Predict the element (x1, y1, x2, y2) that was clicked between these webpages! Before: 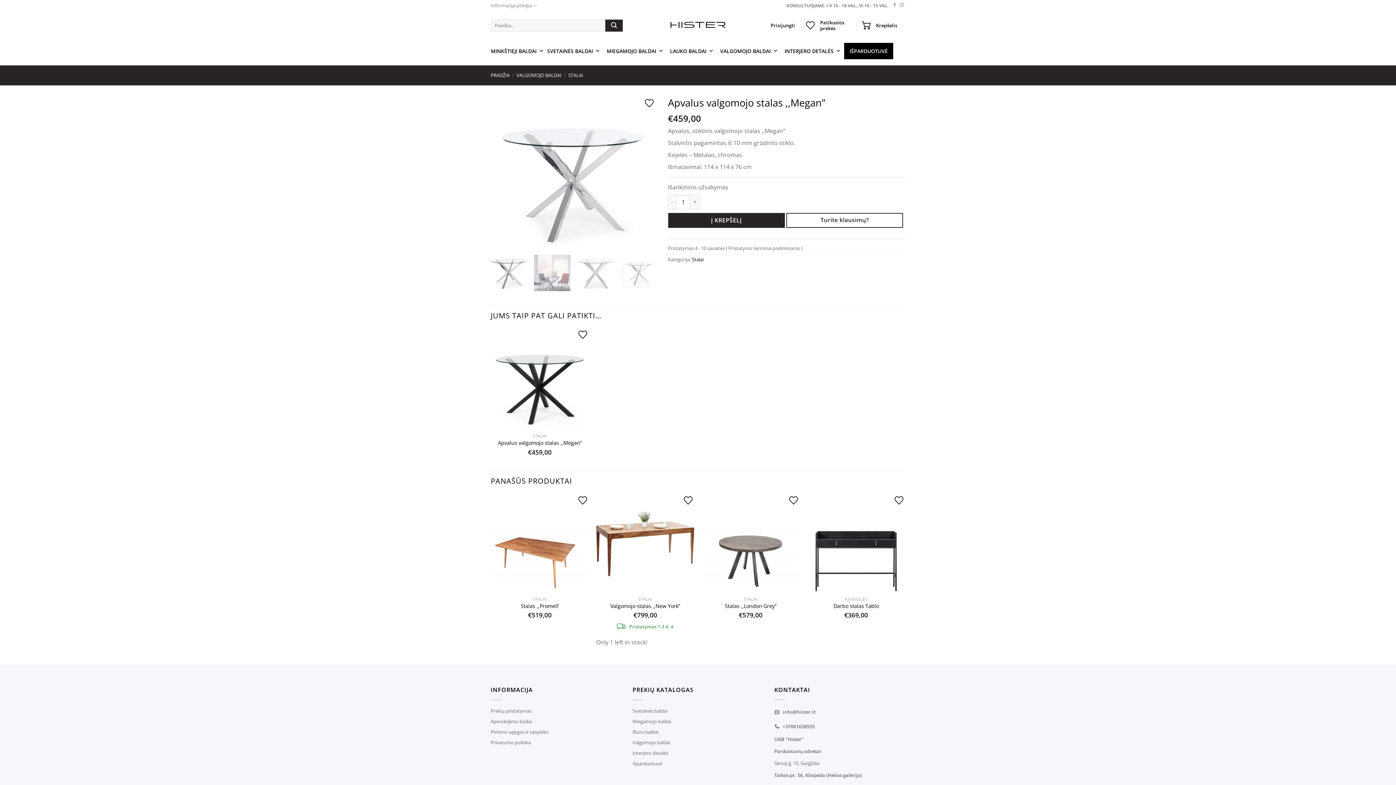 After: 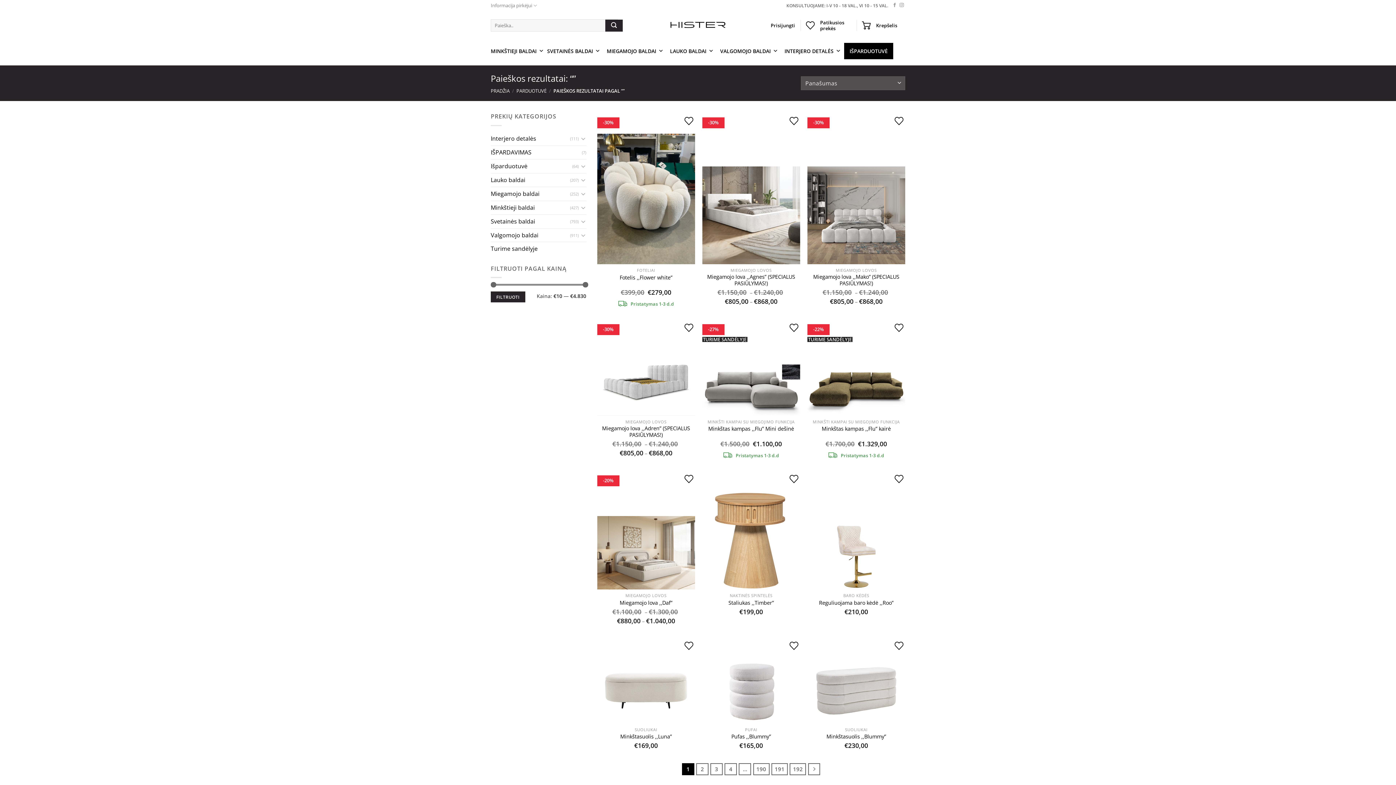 Action: bbox: (605, 19, 622, 31) label: Submit